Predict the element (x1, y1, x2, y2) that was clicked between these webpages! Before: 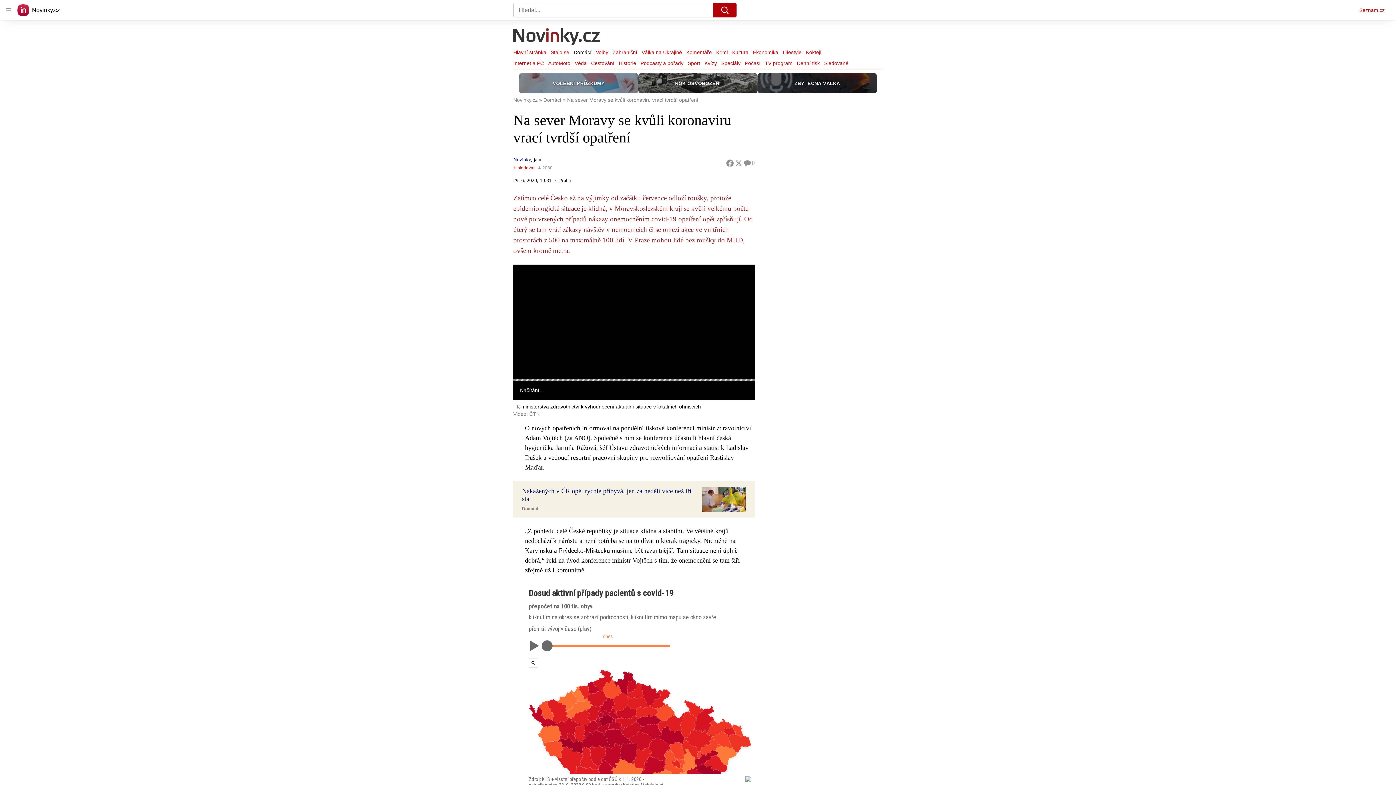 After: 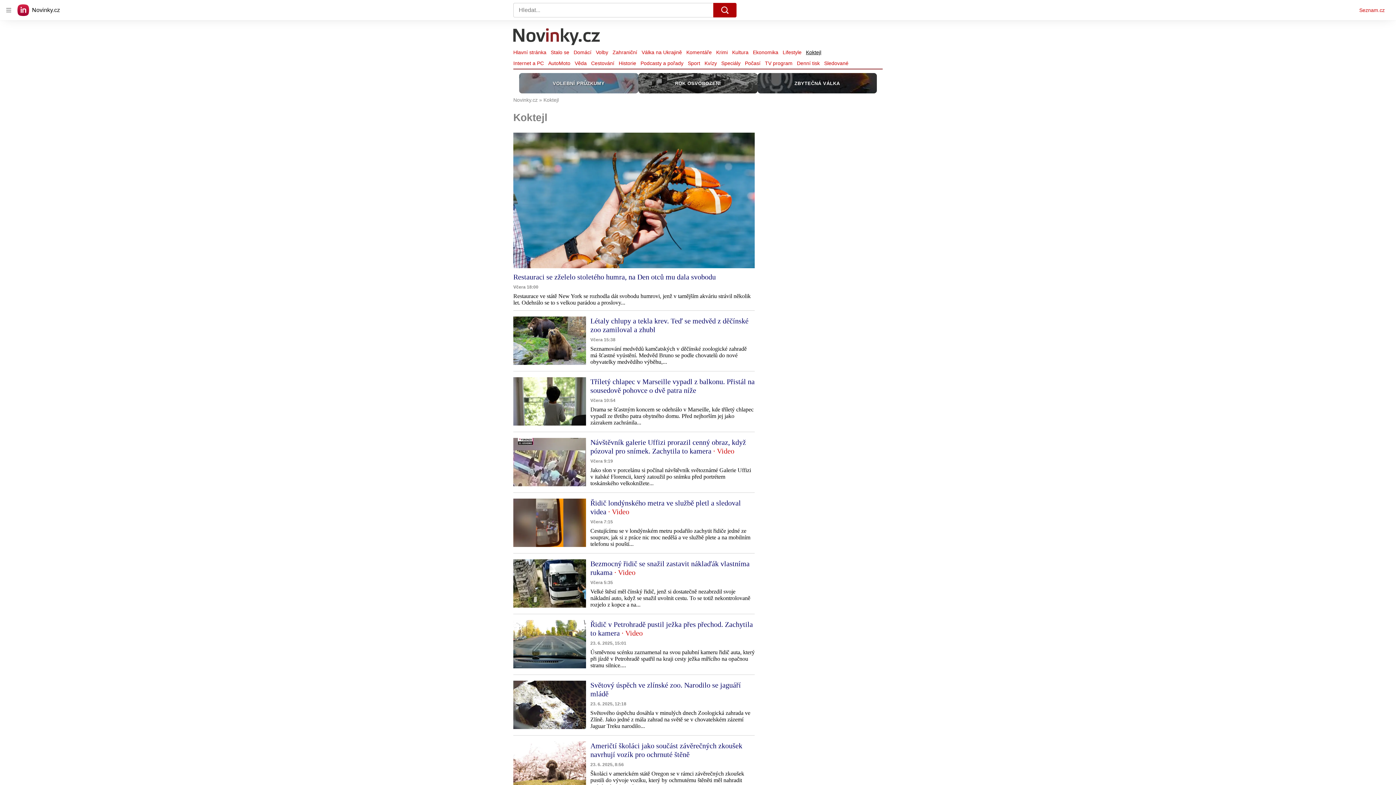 Action: bbox: (804, 47, 823, 57) label: Koktejl